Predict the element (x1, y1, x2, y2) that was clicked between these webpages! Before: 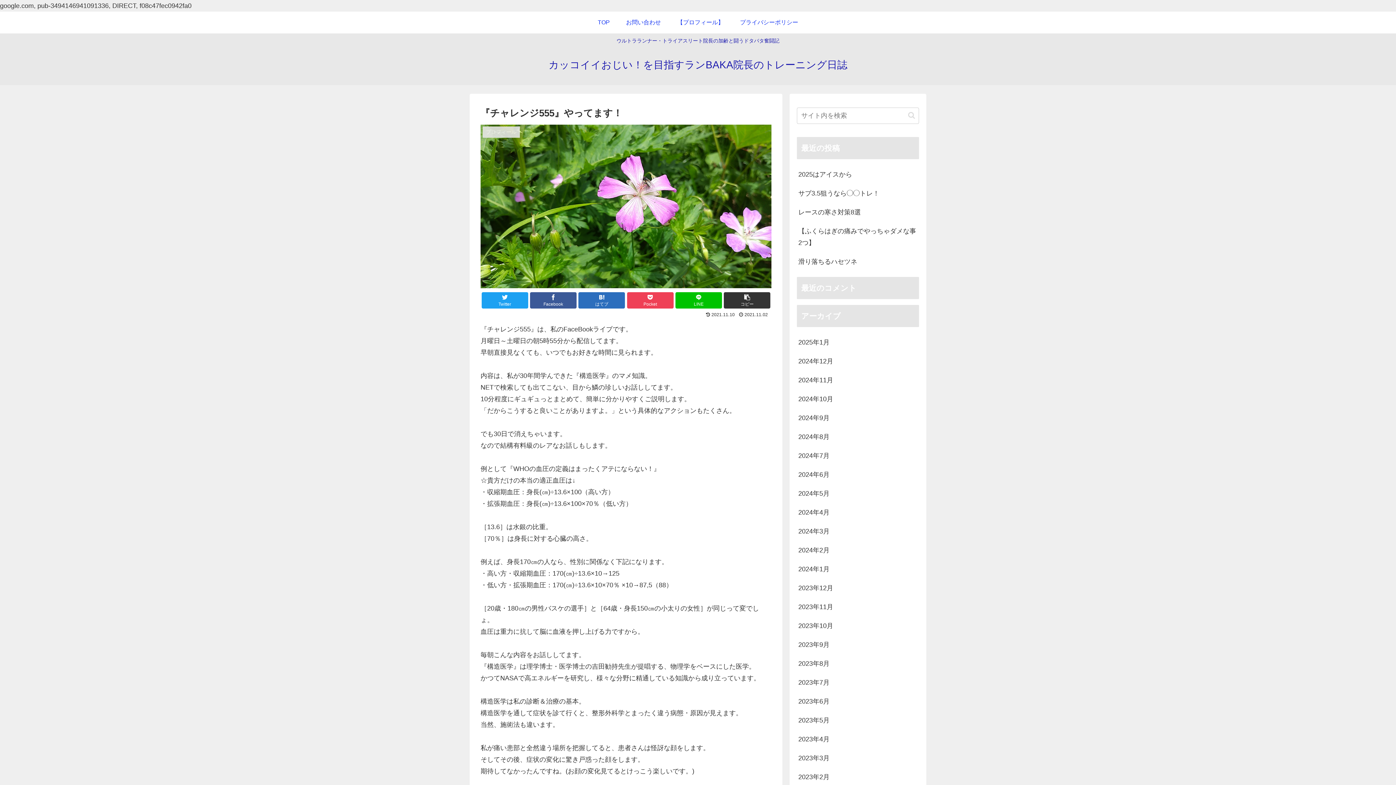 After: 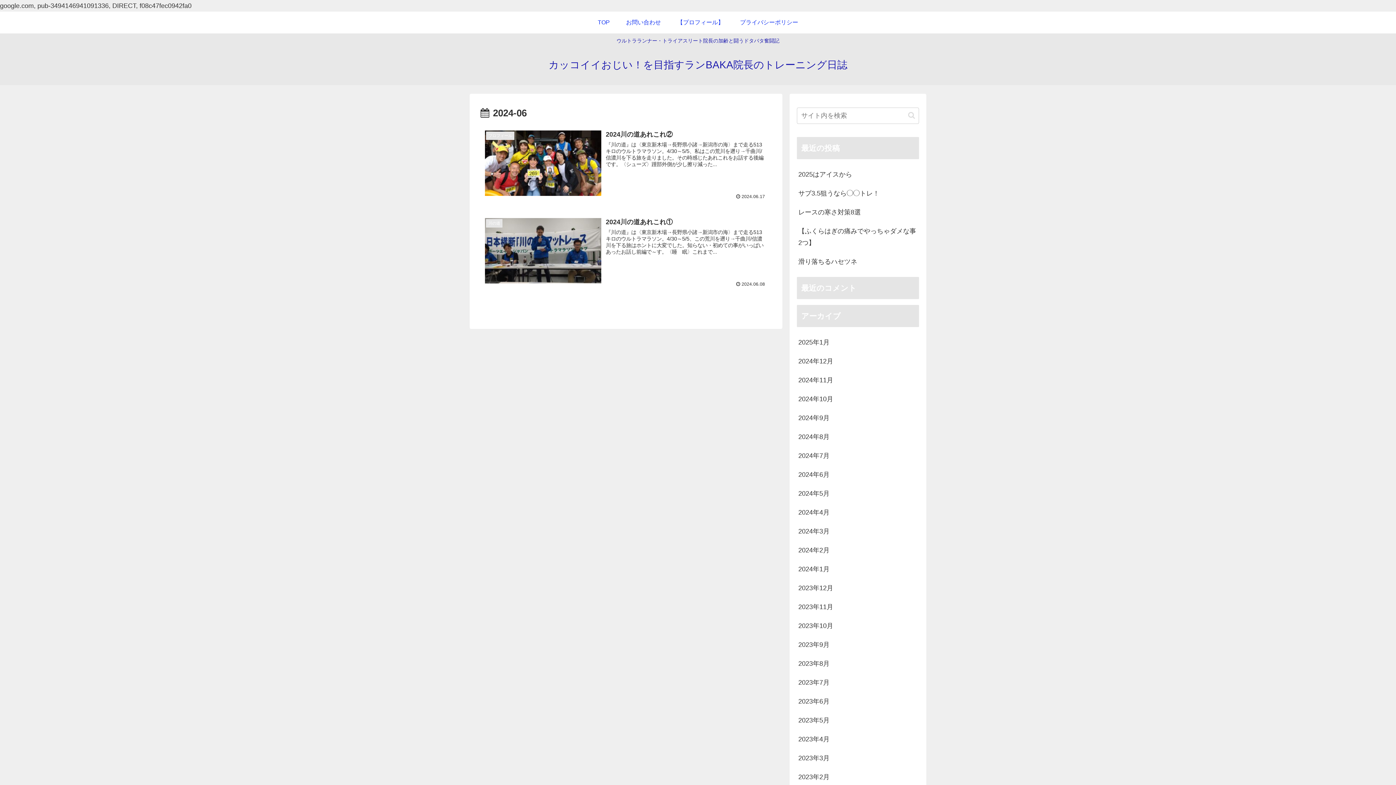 Action: bbox: (797, 465, 919, 484) label: 2024年6月